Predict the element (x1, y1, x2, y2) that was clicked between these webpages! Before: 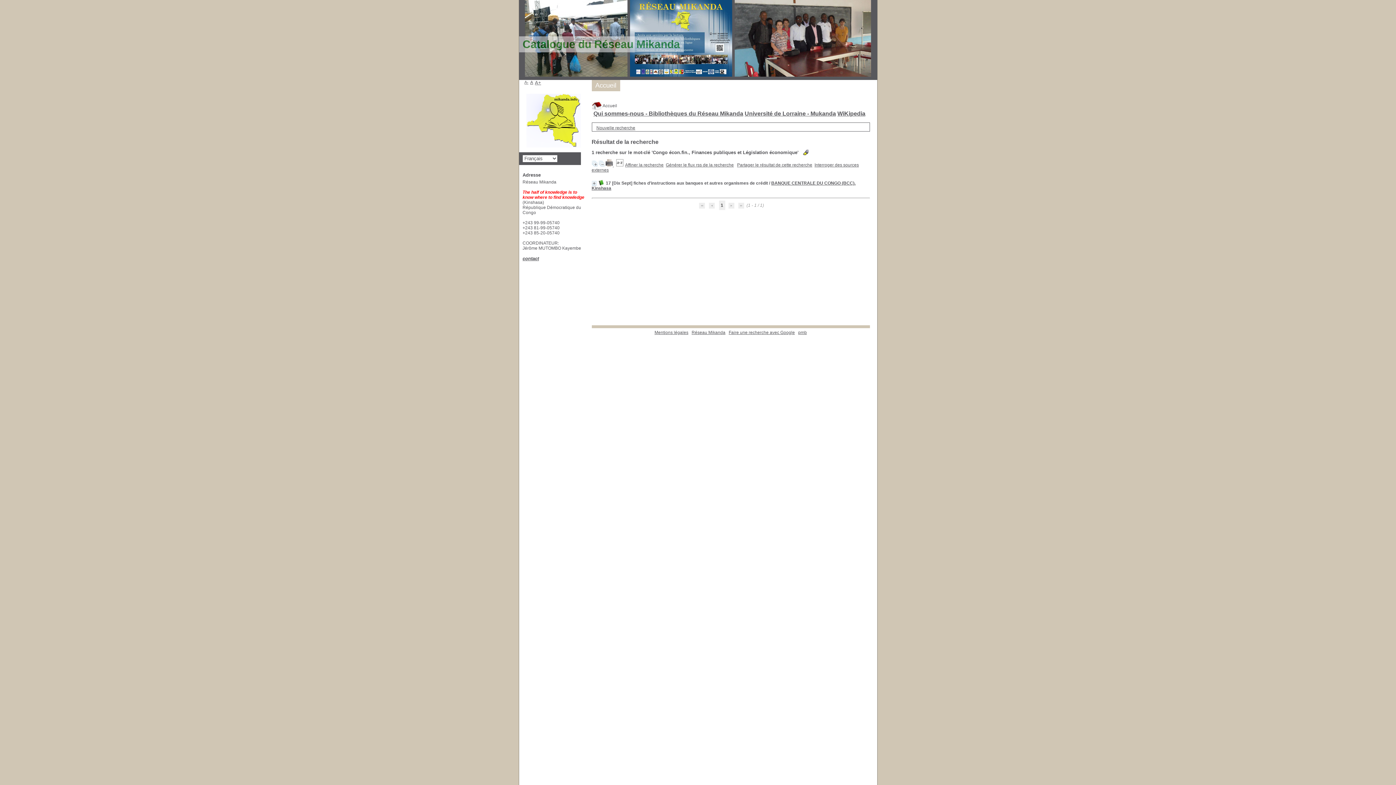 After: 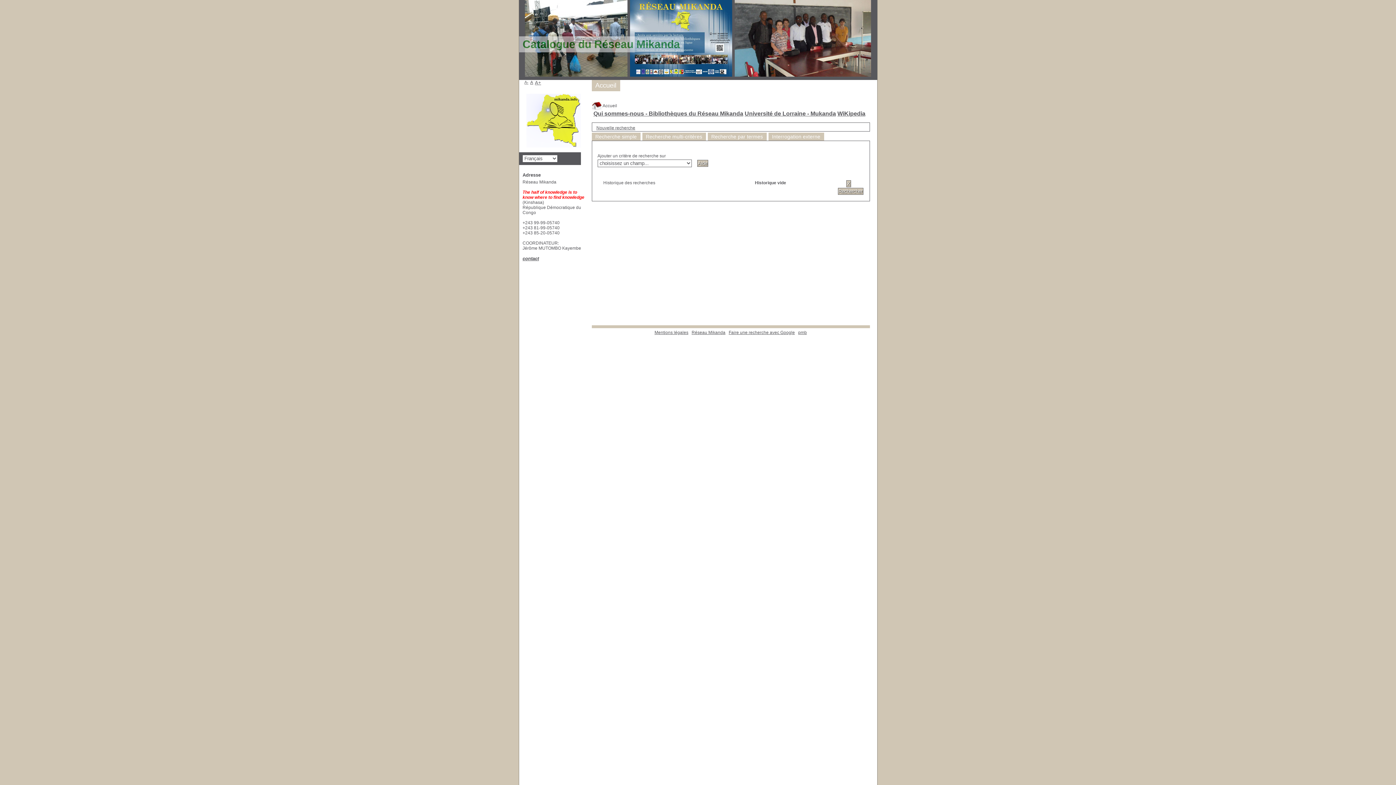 Action: label: Affiner la recherche bbox: (625, 162, 663, 167)